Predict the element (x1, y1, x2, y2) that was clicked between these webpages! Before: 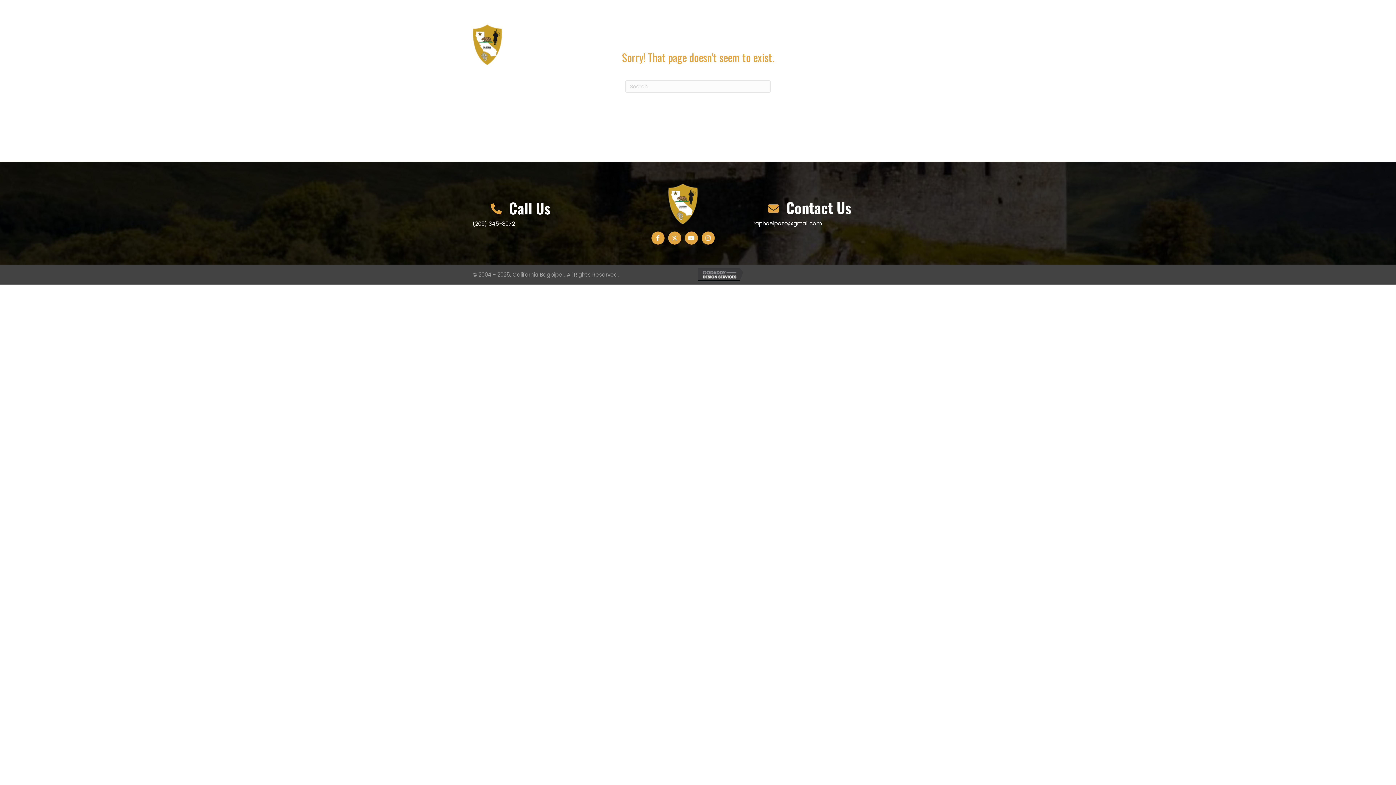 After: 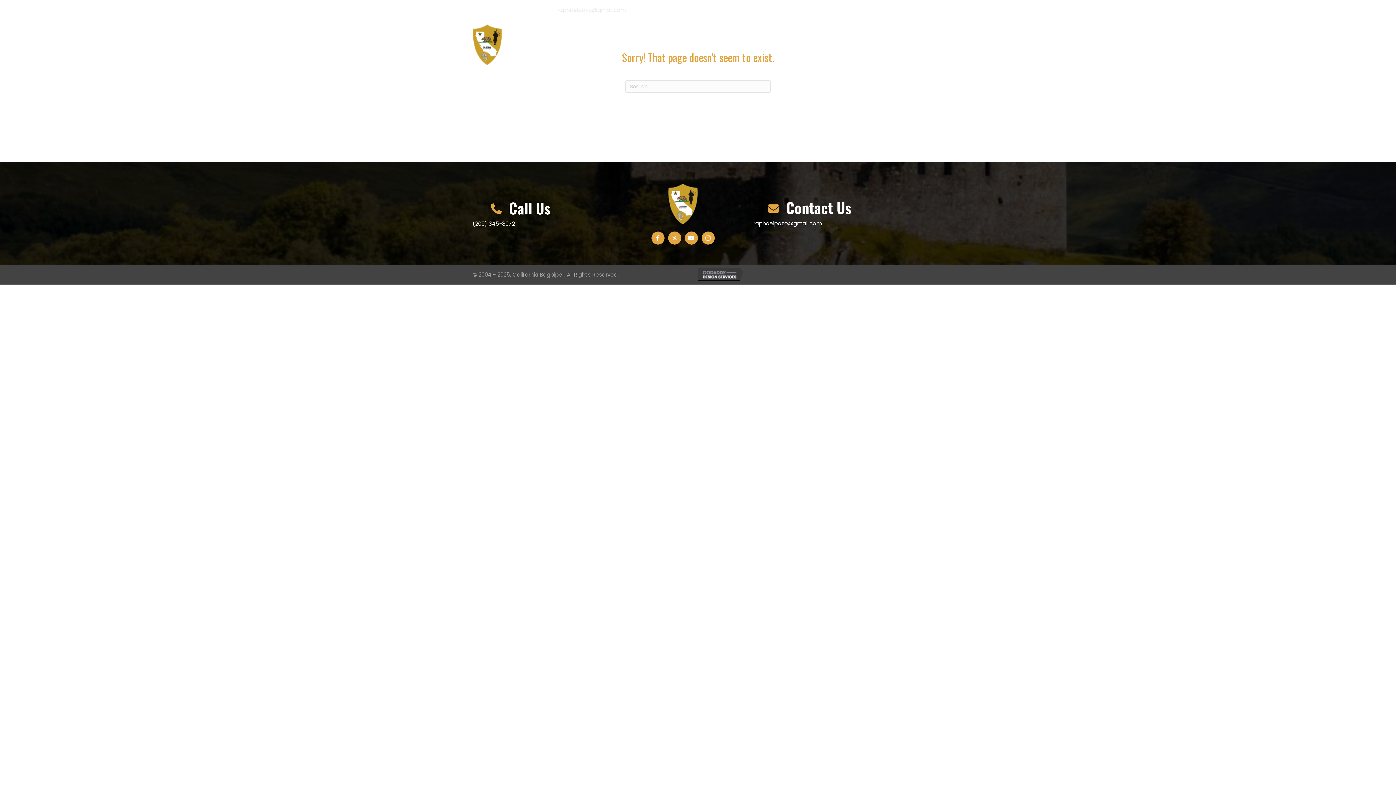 Action: bbox: (557, 6, 625, 13) label: raphaelpazo@gmail.com